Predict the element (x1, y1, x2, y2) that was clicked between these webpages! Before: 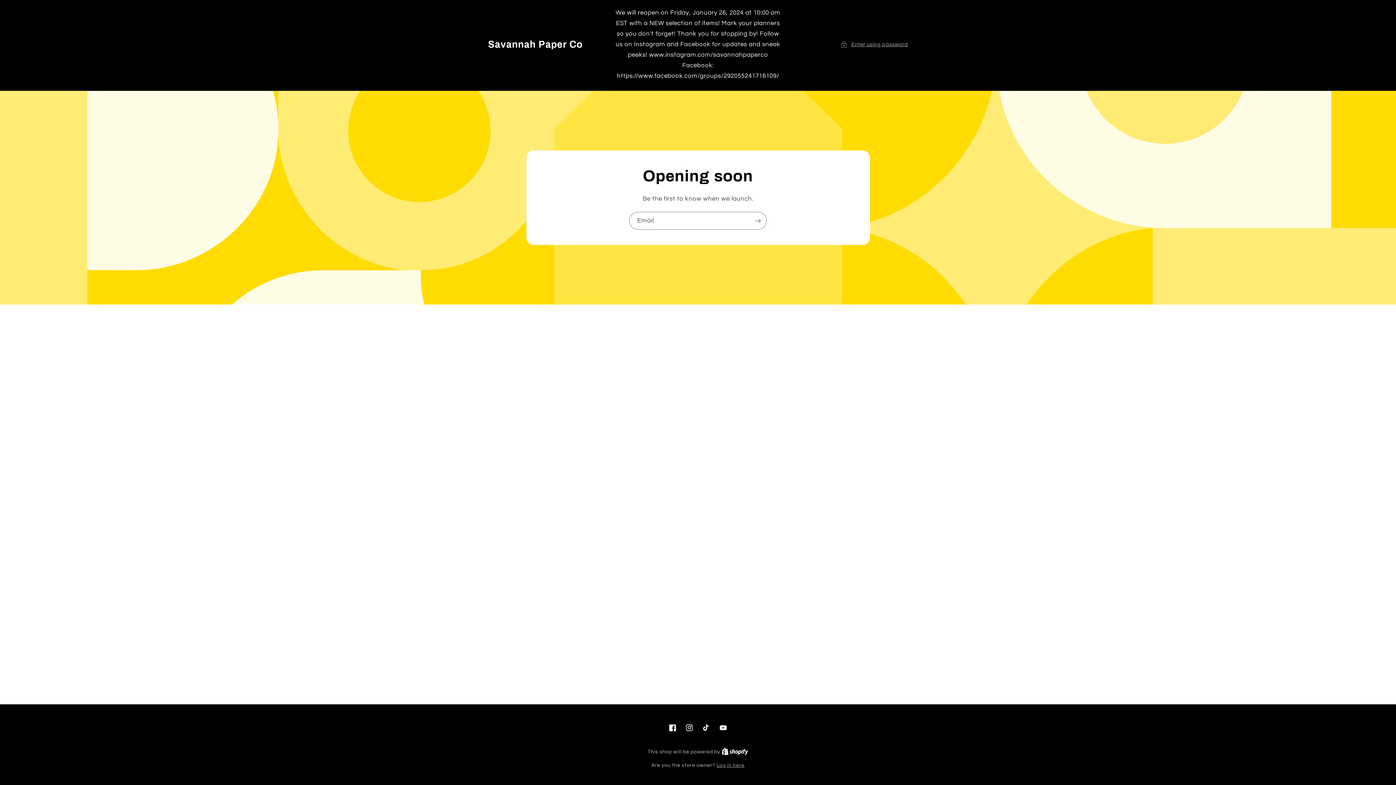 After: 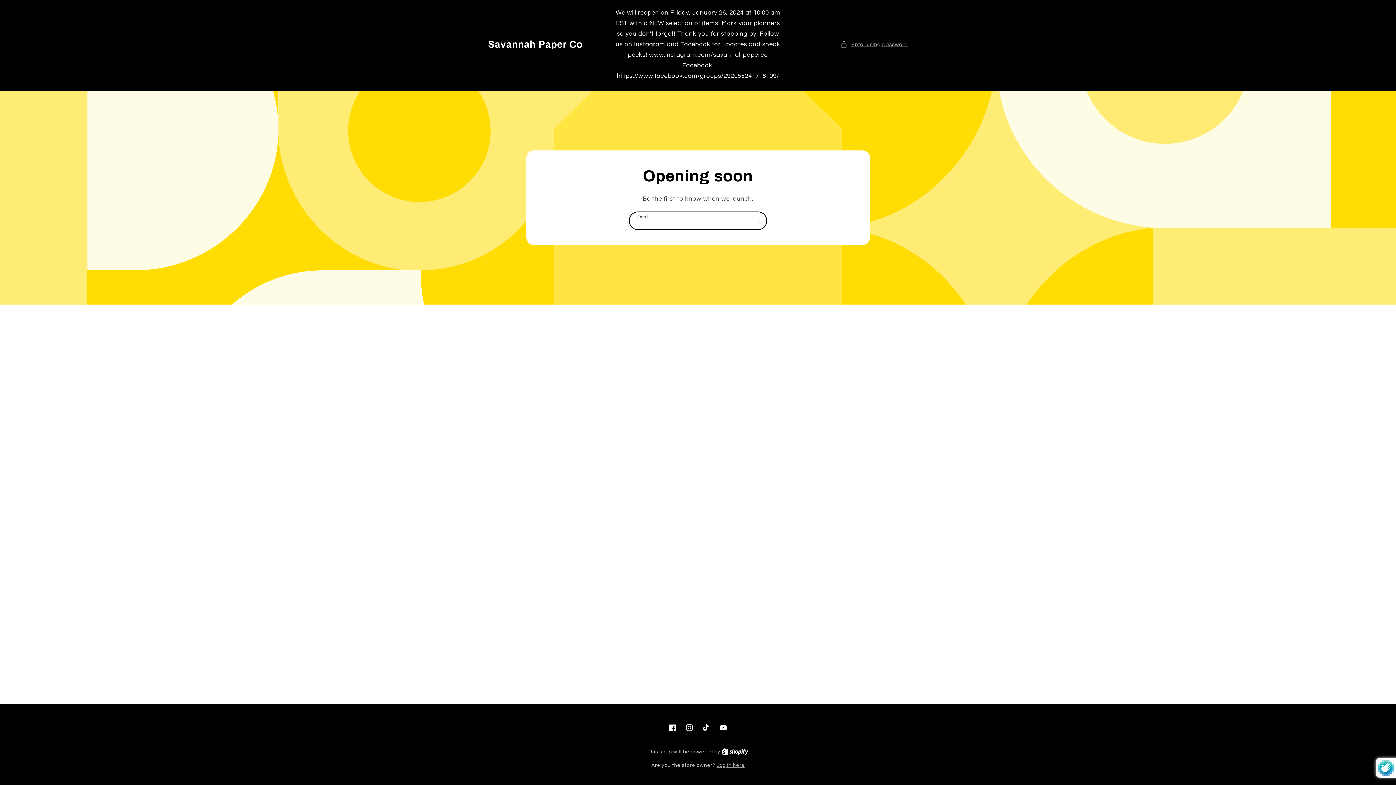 Action: label: Subscribe bbox: (749, 212, 766, 229)